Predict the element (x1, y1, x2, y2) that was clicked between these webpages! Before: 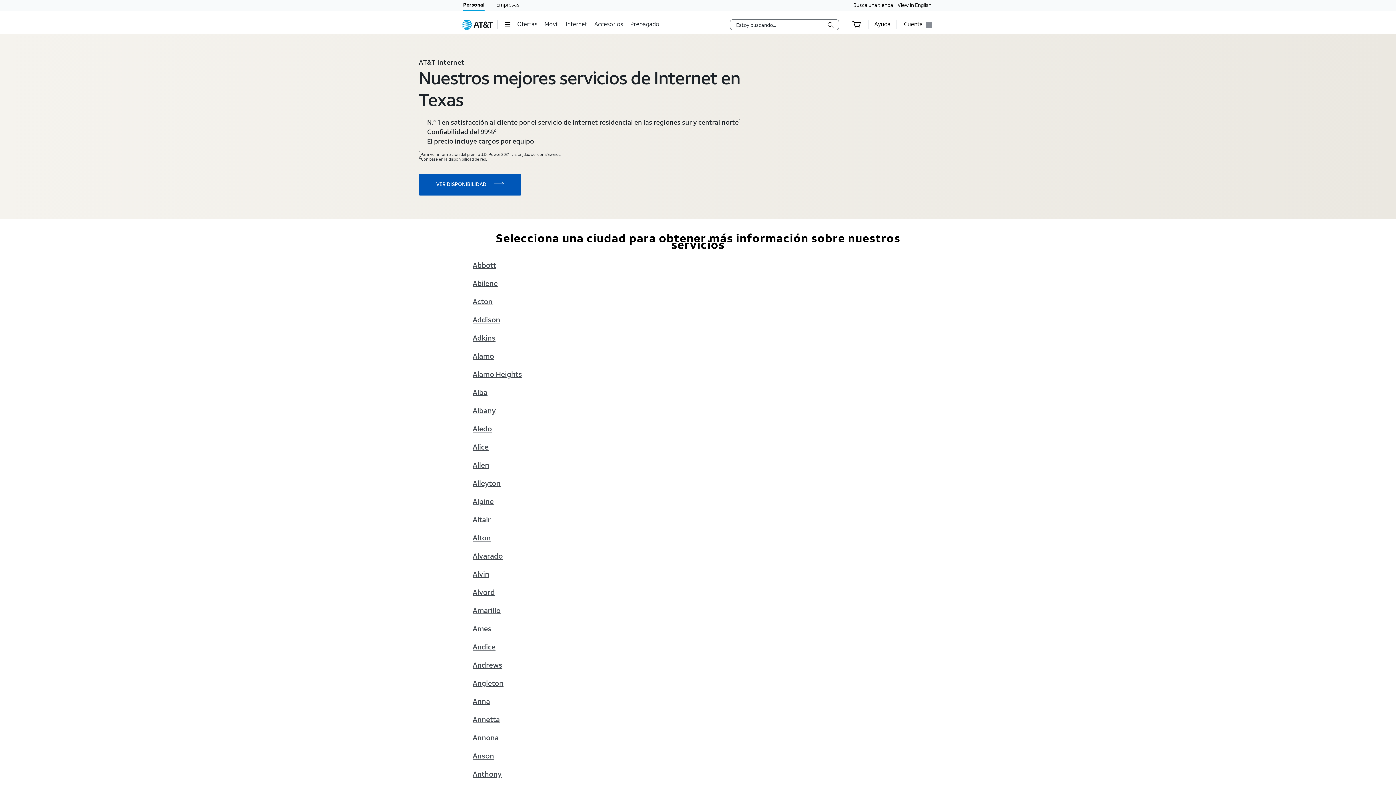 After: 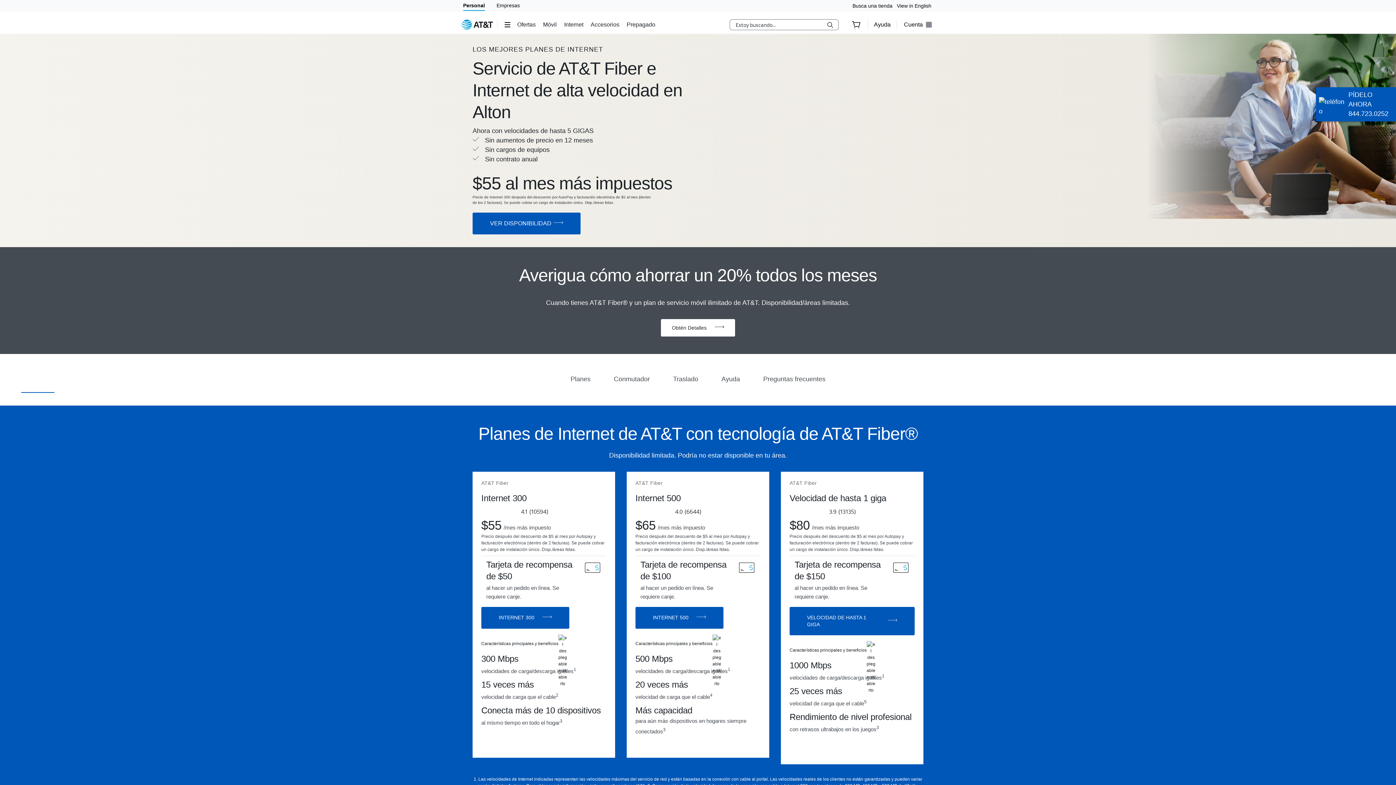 Action: bbox: (472, 534, 490, 543) label: Alton